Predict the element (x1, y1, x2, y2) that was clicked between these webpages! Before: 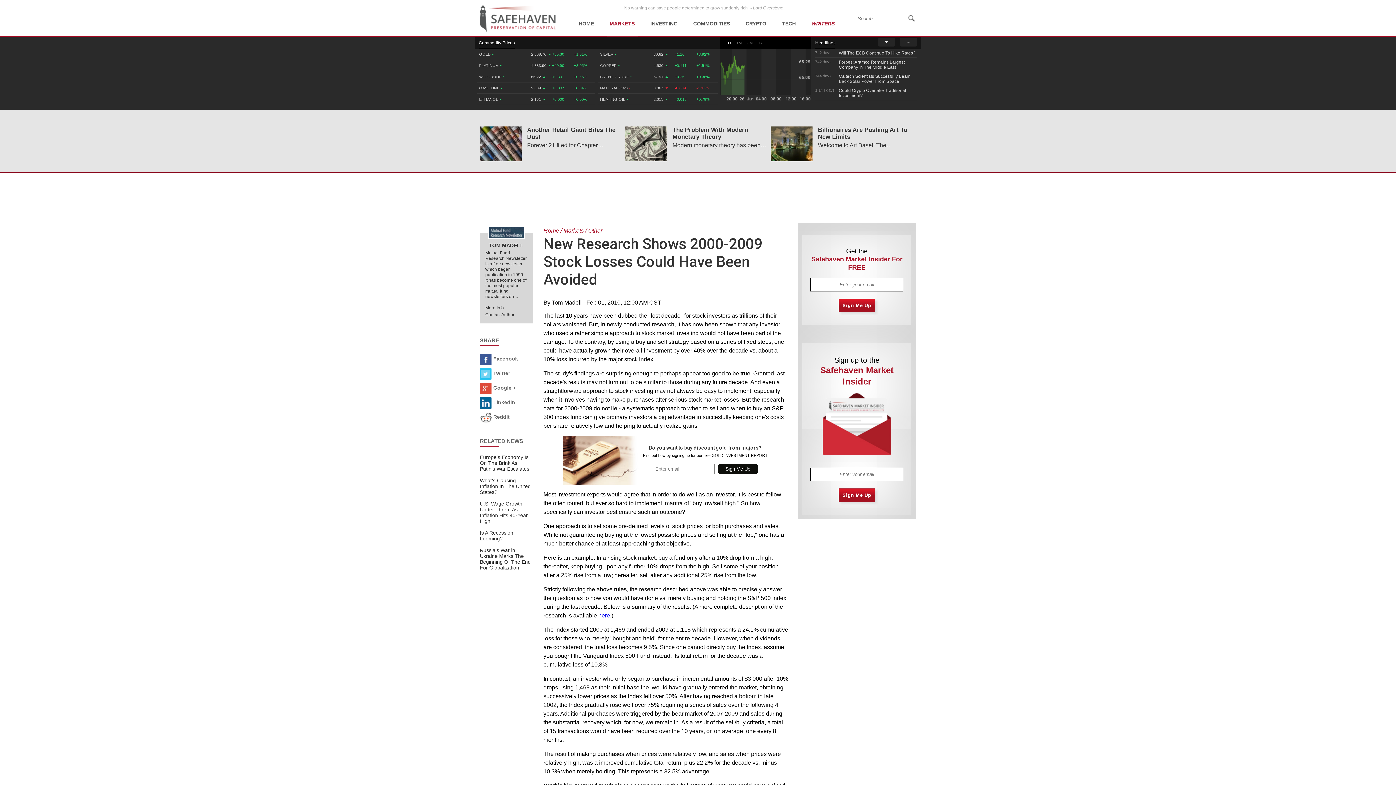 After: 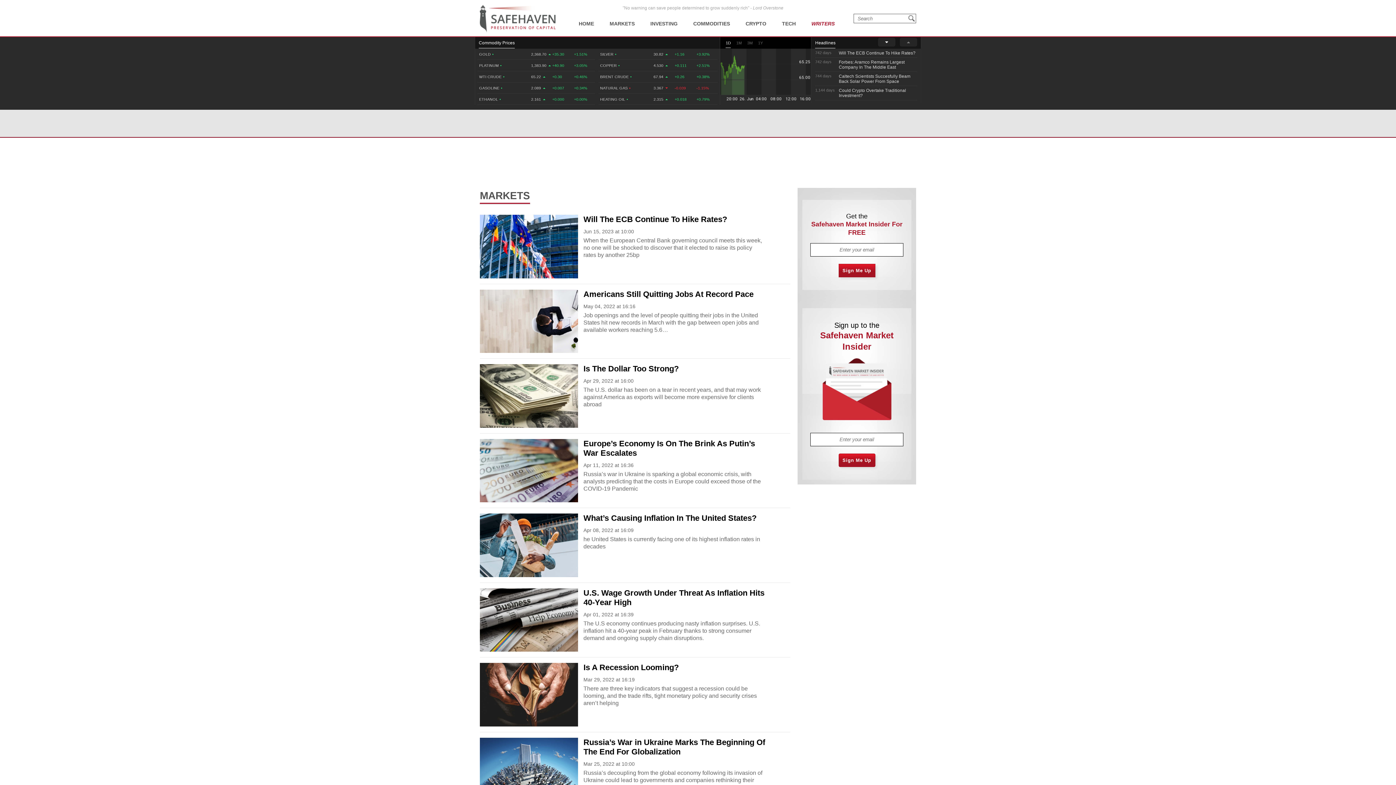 Action: label: Markets bbox: (563, 227, 584, 233)